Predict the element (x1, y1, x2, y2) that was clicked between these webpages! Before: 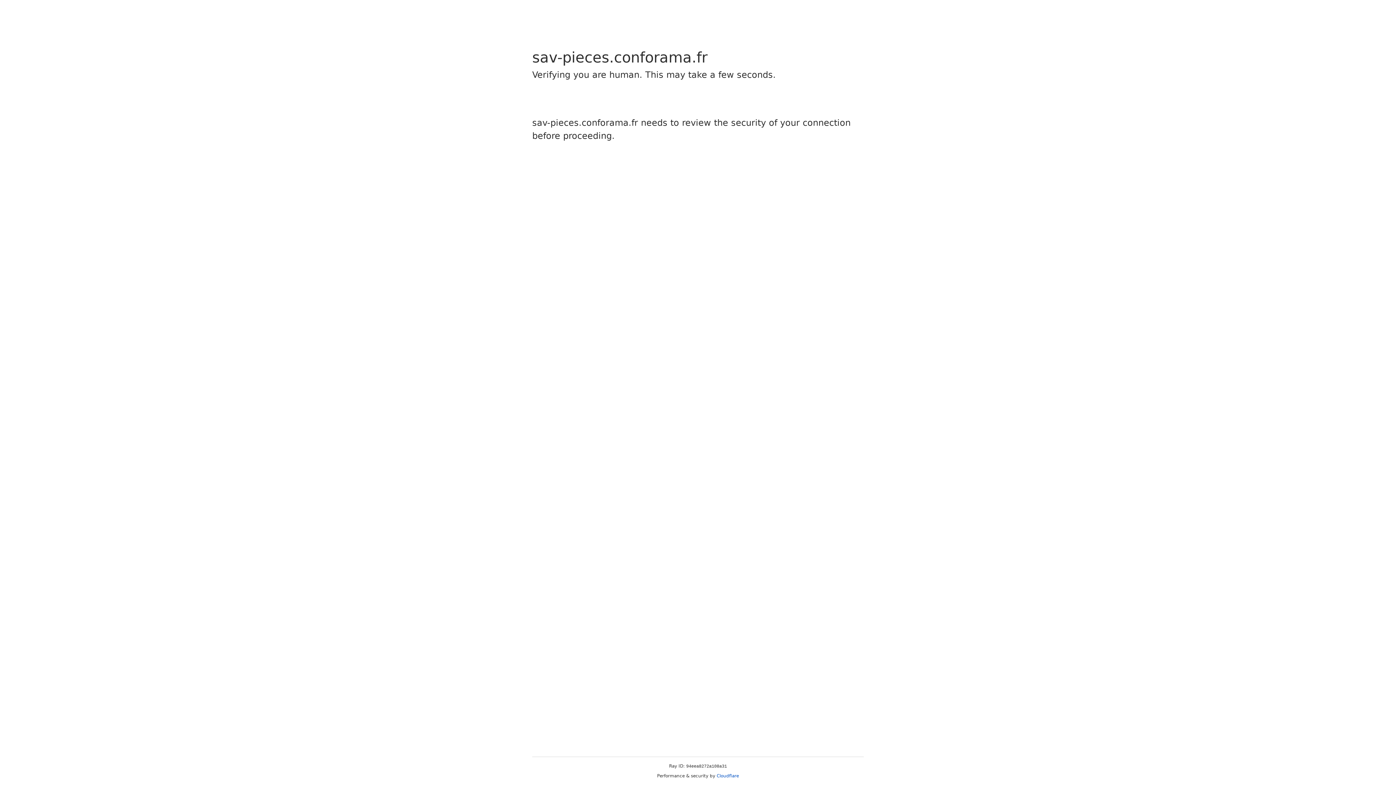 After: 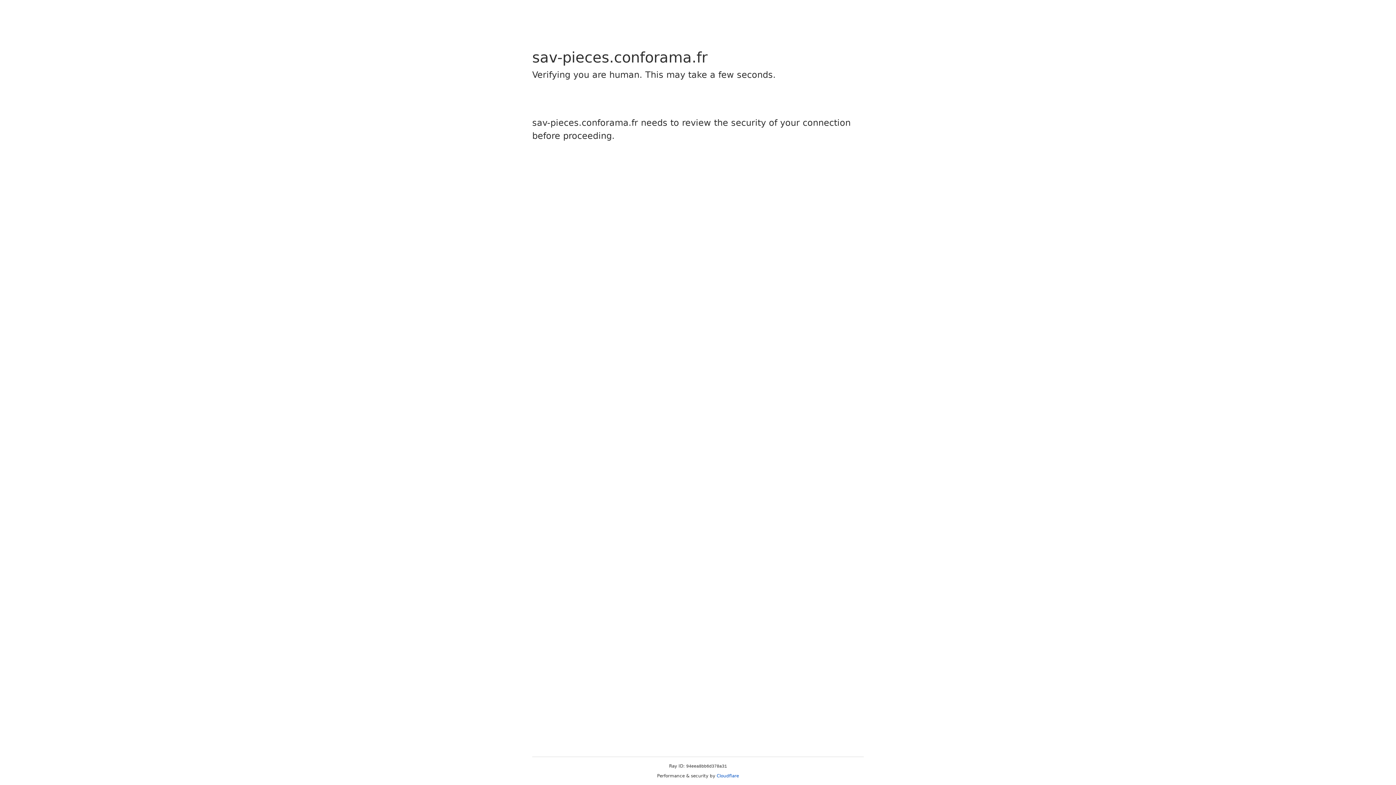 Action: bbox: (716, 773, 739, 778) label: Cloudflare